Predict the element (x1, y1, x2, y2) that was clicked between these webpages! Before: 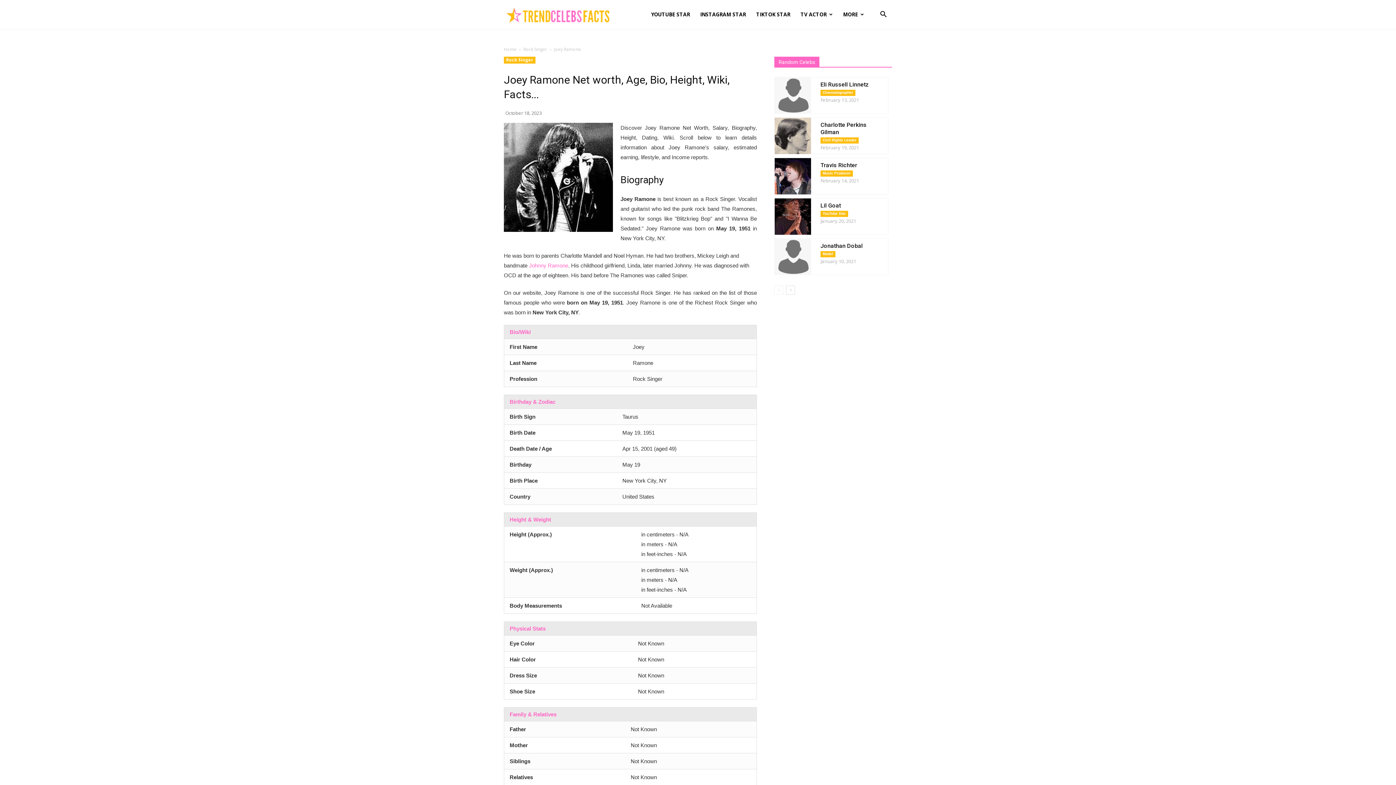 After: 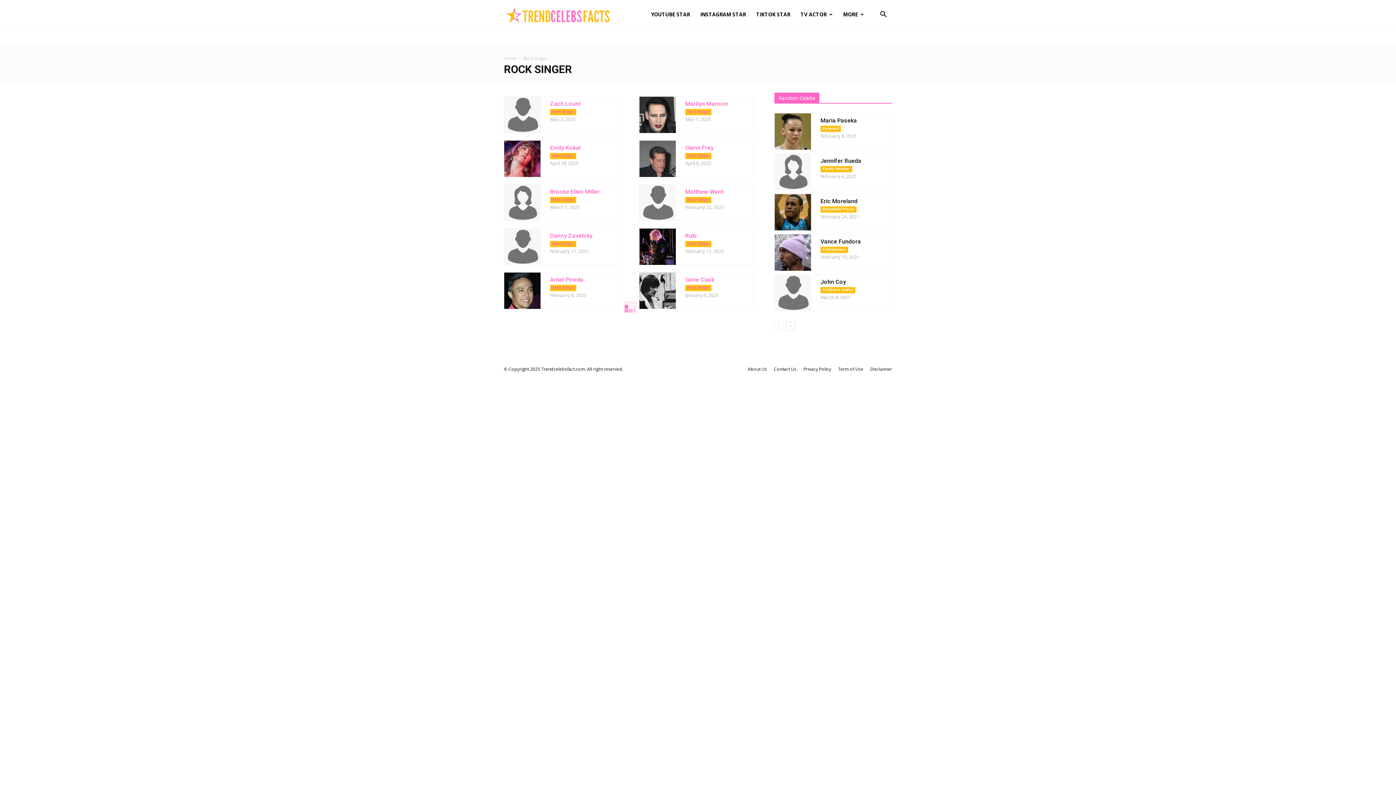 Action: label: Rock Singer bbox: (523, 46, 547, 52)